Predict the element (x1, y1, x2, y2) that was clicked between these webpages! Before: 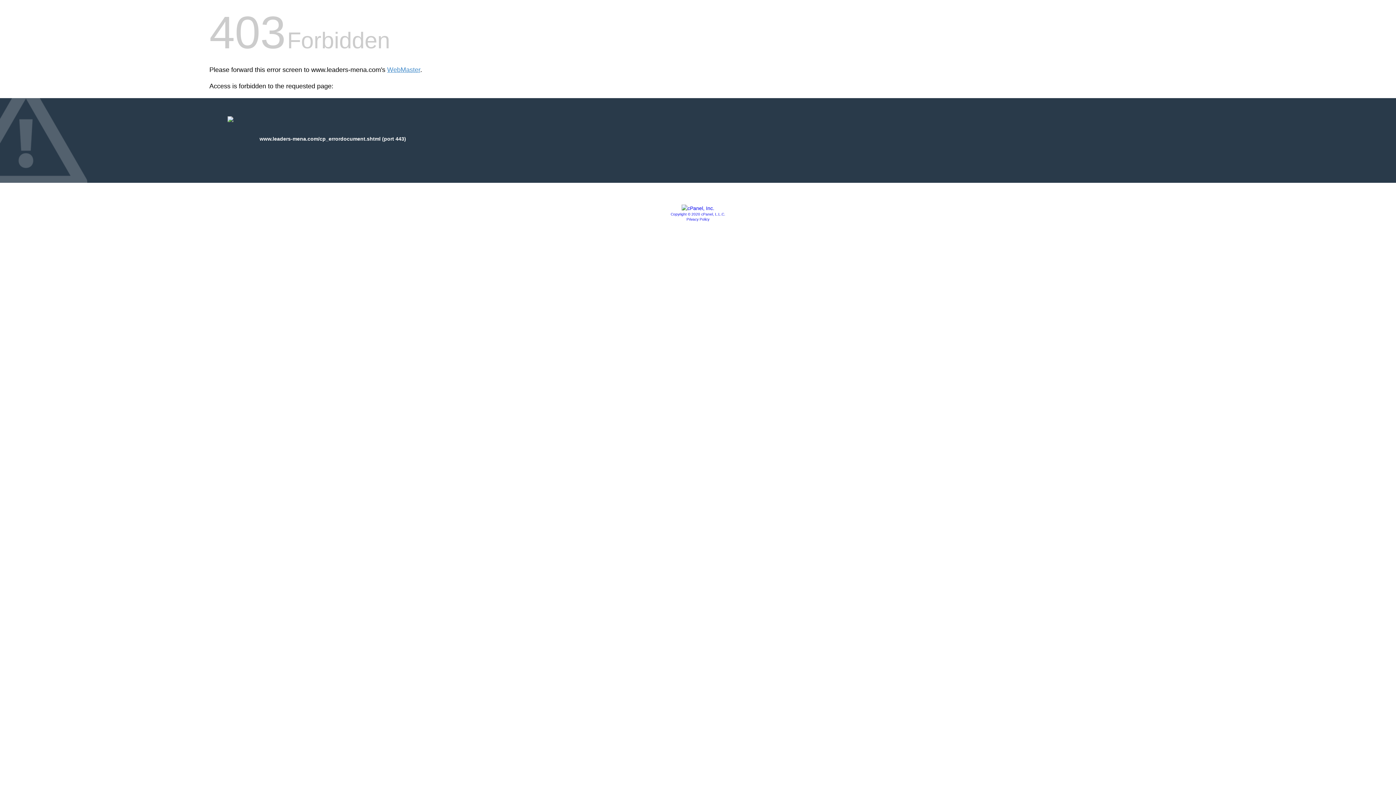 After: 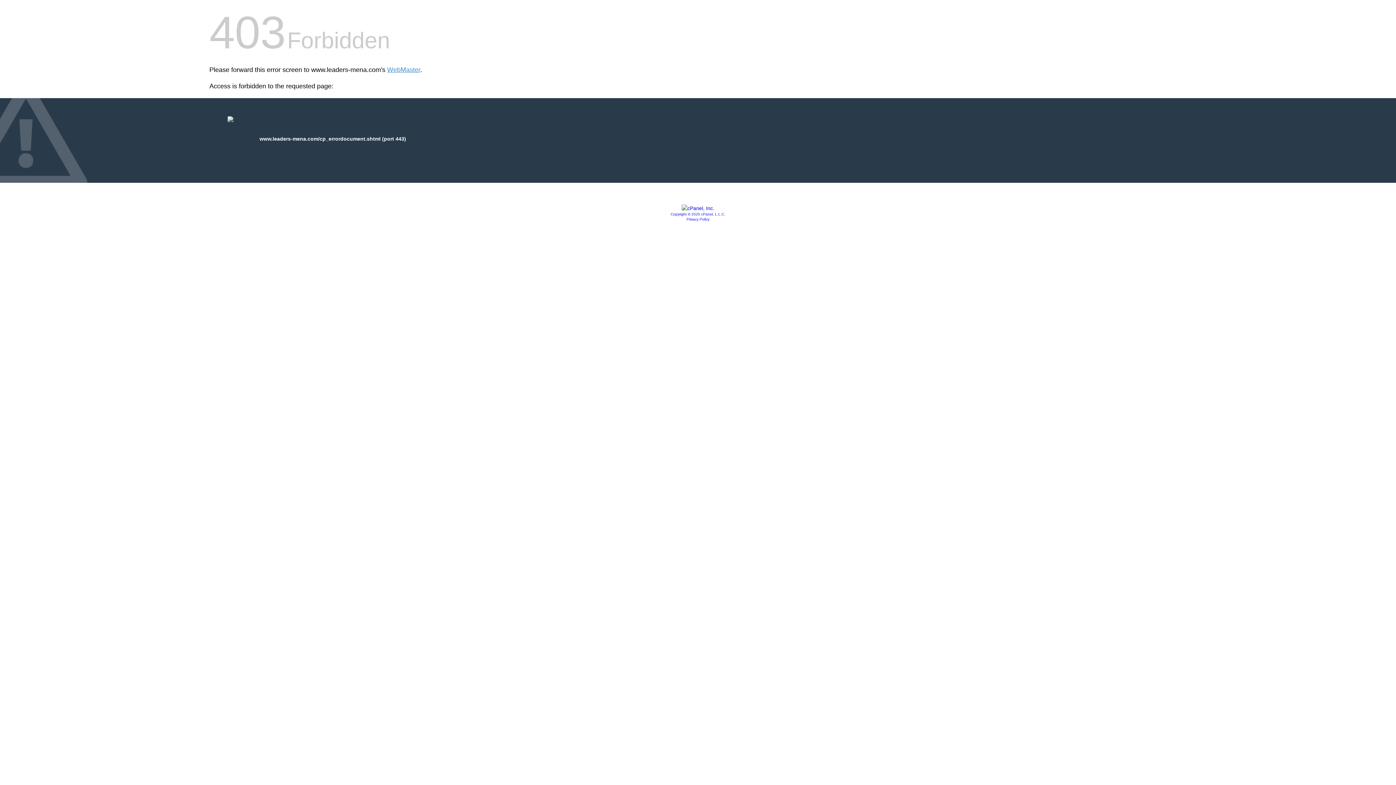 Action: bbox: (686, 217, 709, 221) label: Privacy Policy